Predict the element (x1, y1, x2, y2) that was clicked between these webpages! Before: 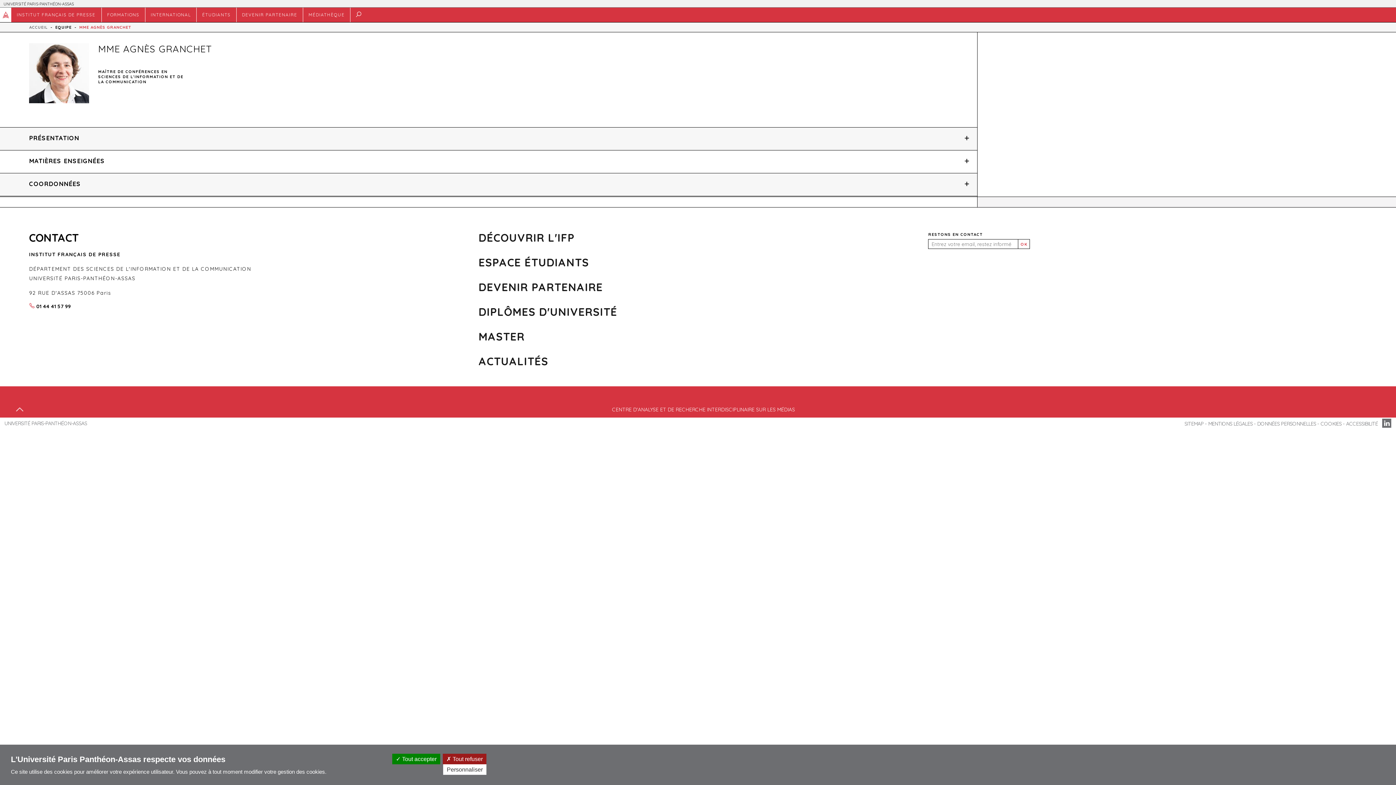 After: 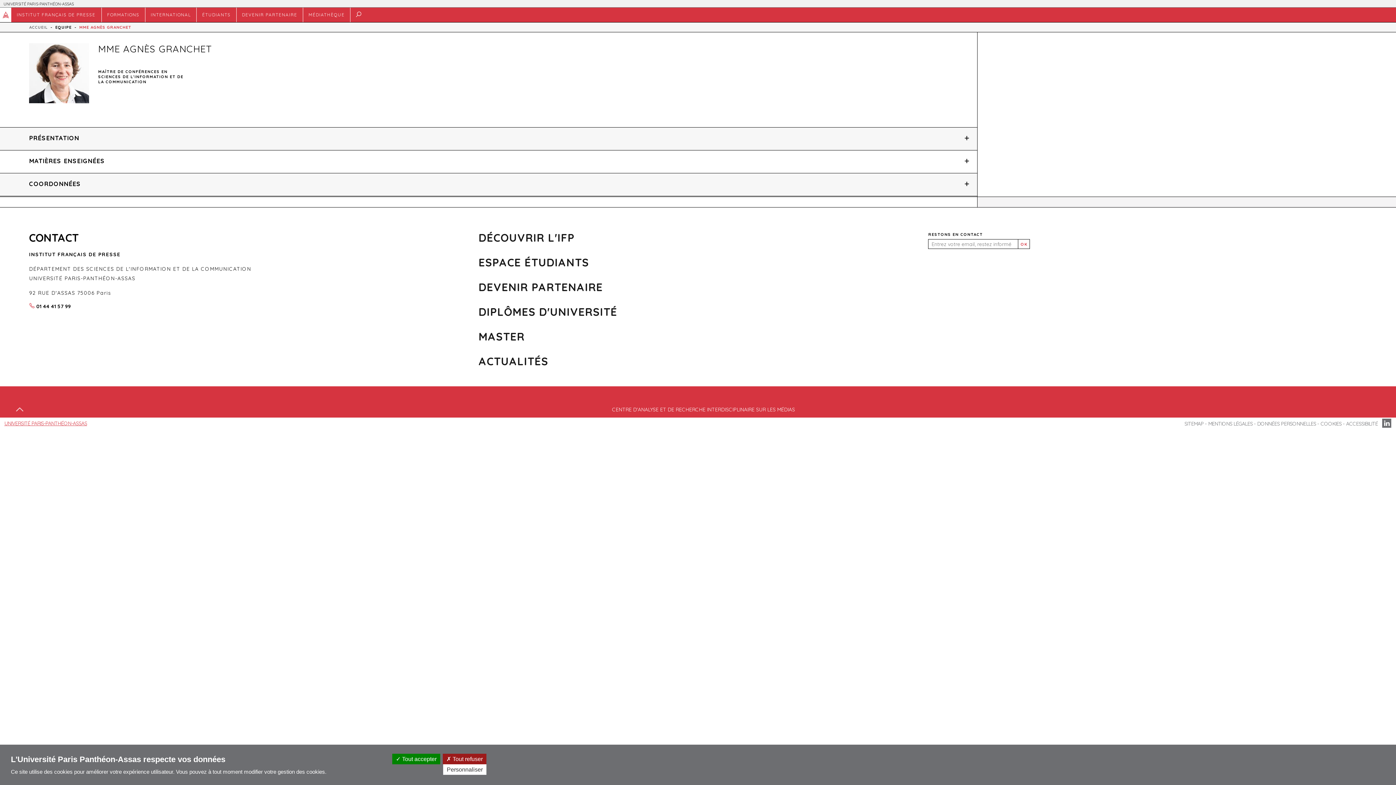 Action: bbox: (4, 420, 87, 427) label: UNIVERSITÉ PARIS-PANTHÉON-ASSAS